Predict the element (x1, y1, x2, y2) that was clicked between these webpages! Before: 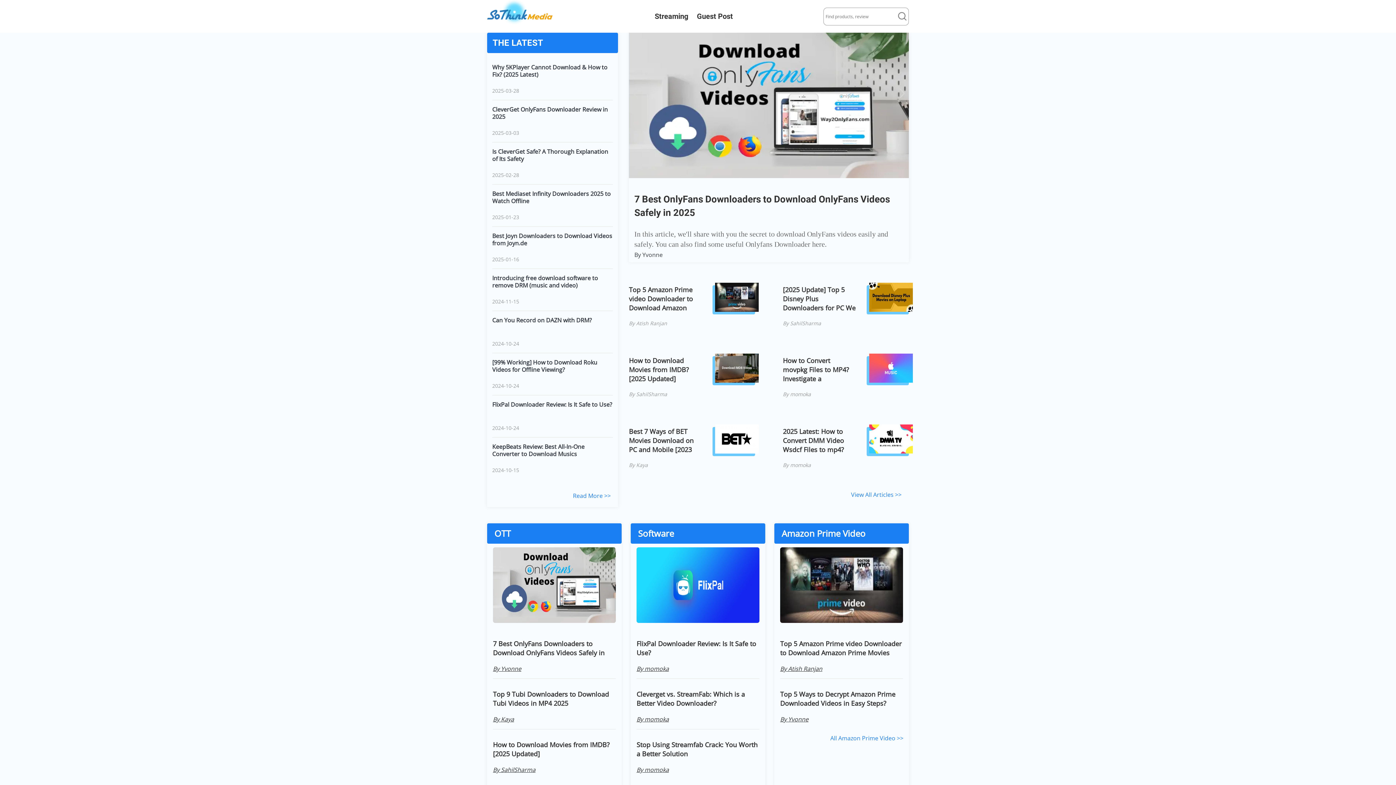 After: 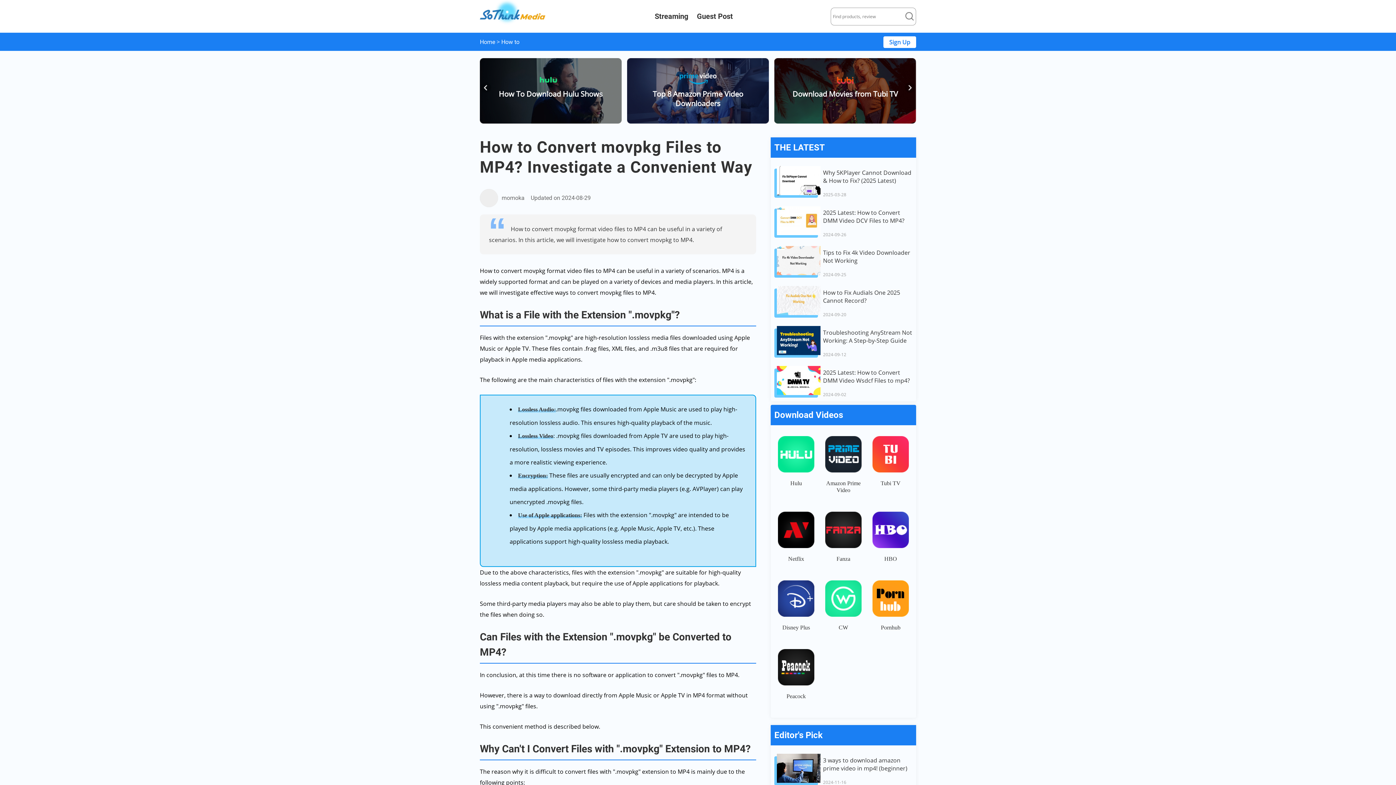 Action: bbox: (866, 356, 909, 385)